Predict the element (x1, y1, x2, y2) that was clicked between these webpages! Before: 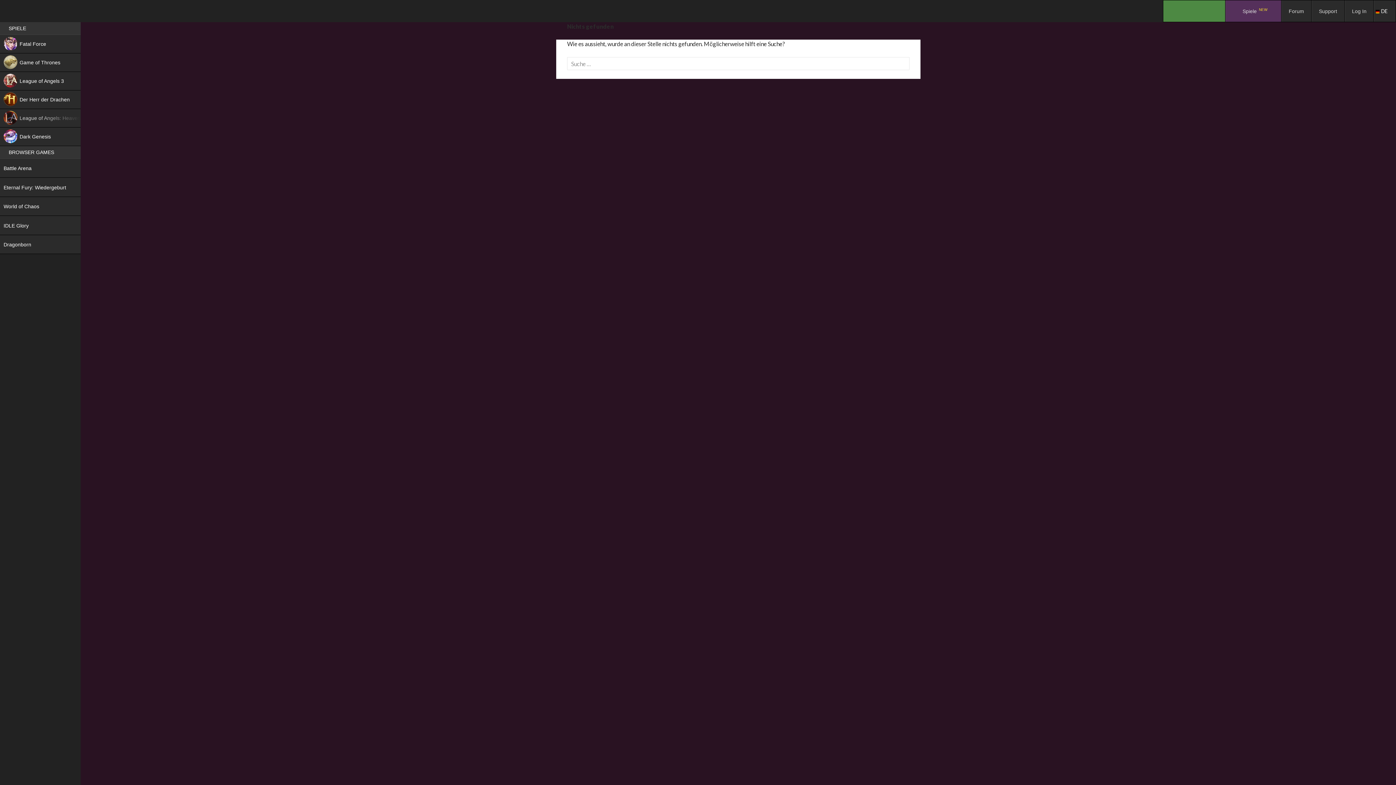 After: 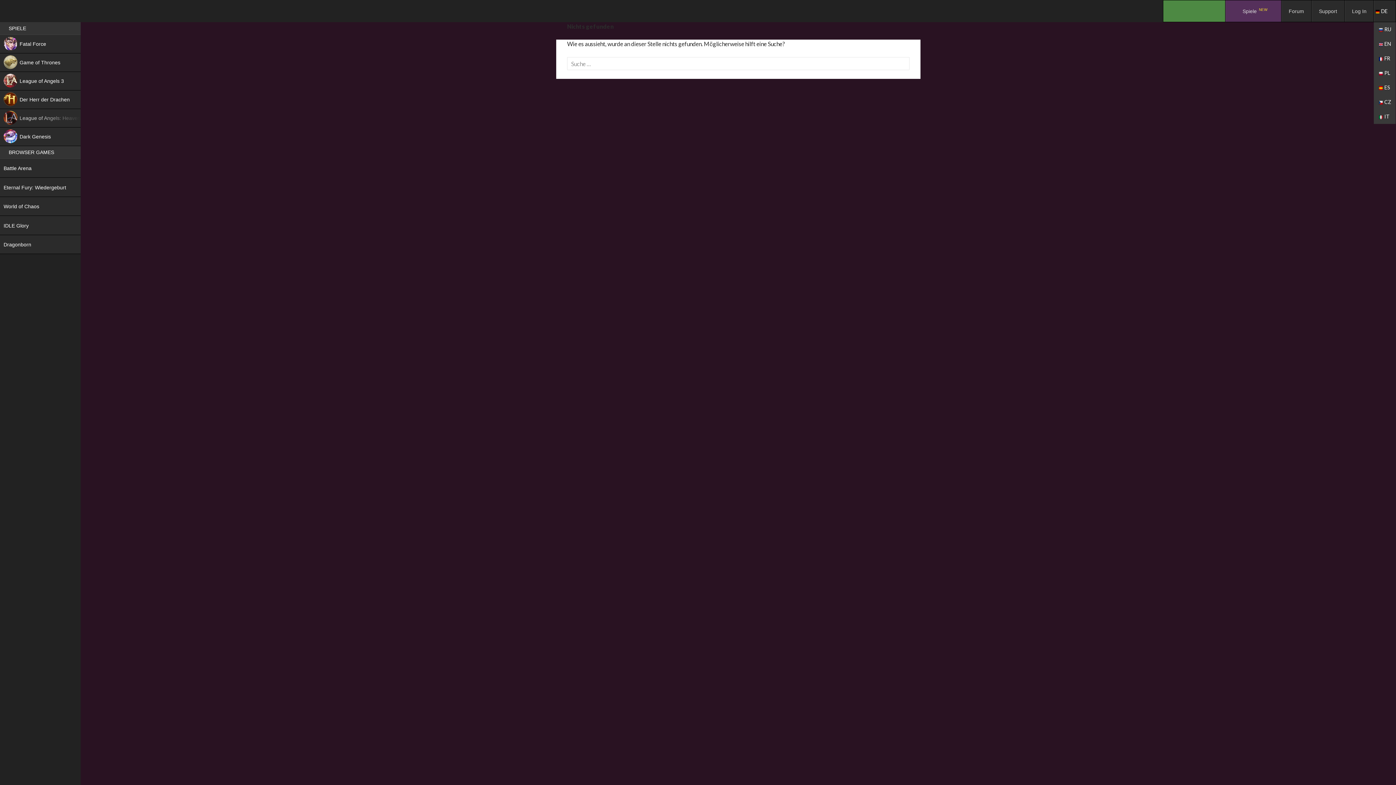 Action: bbox: (1374, 0, 1396, 22) label:  DE